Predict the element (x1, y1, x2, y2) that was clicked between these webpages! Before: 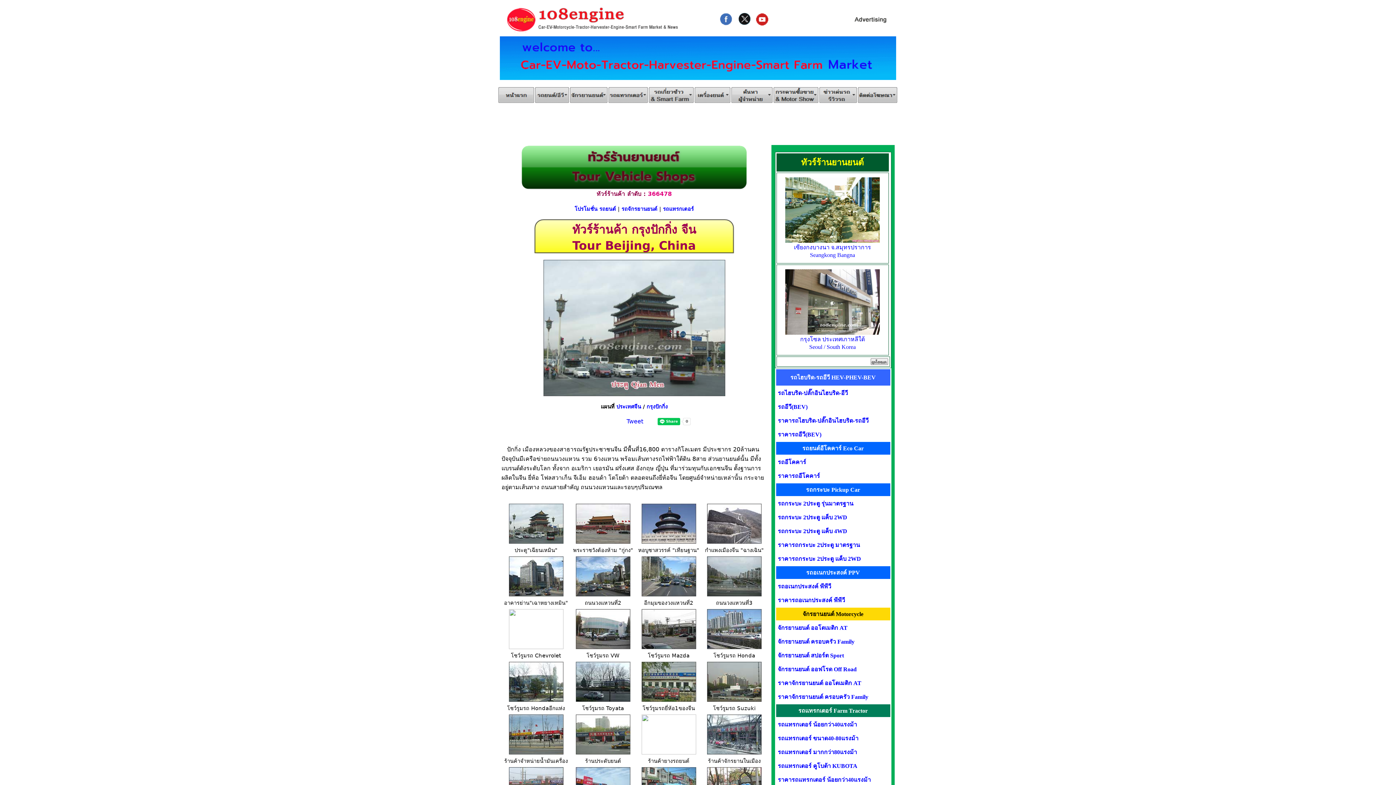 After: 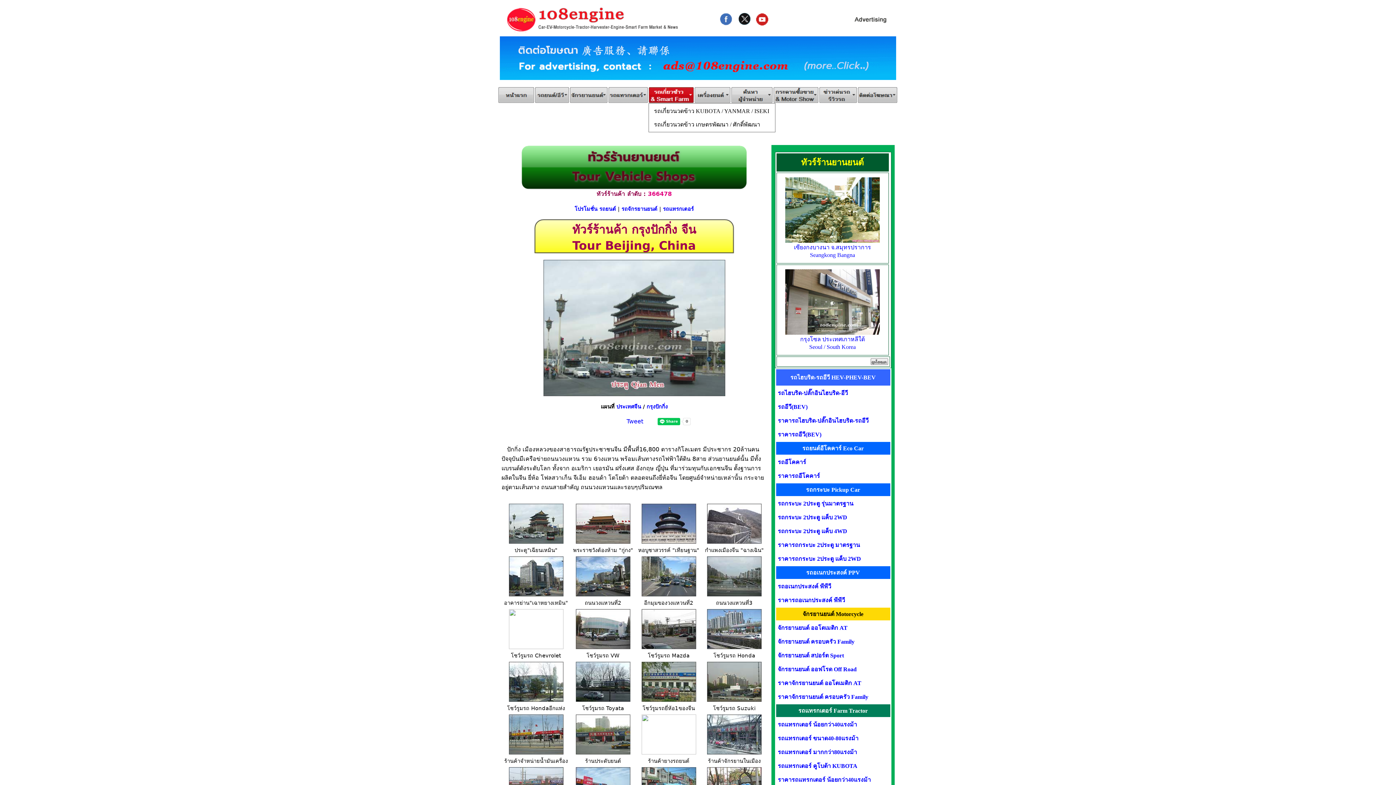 Action: bbox: (648, 99, 694, 106)